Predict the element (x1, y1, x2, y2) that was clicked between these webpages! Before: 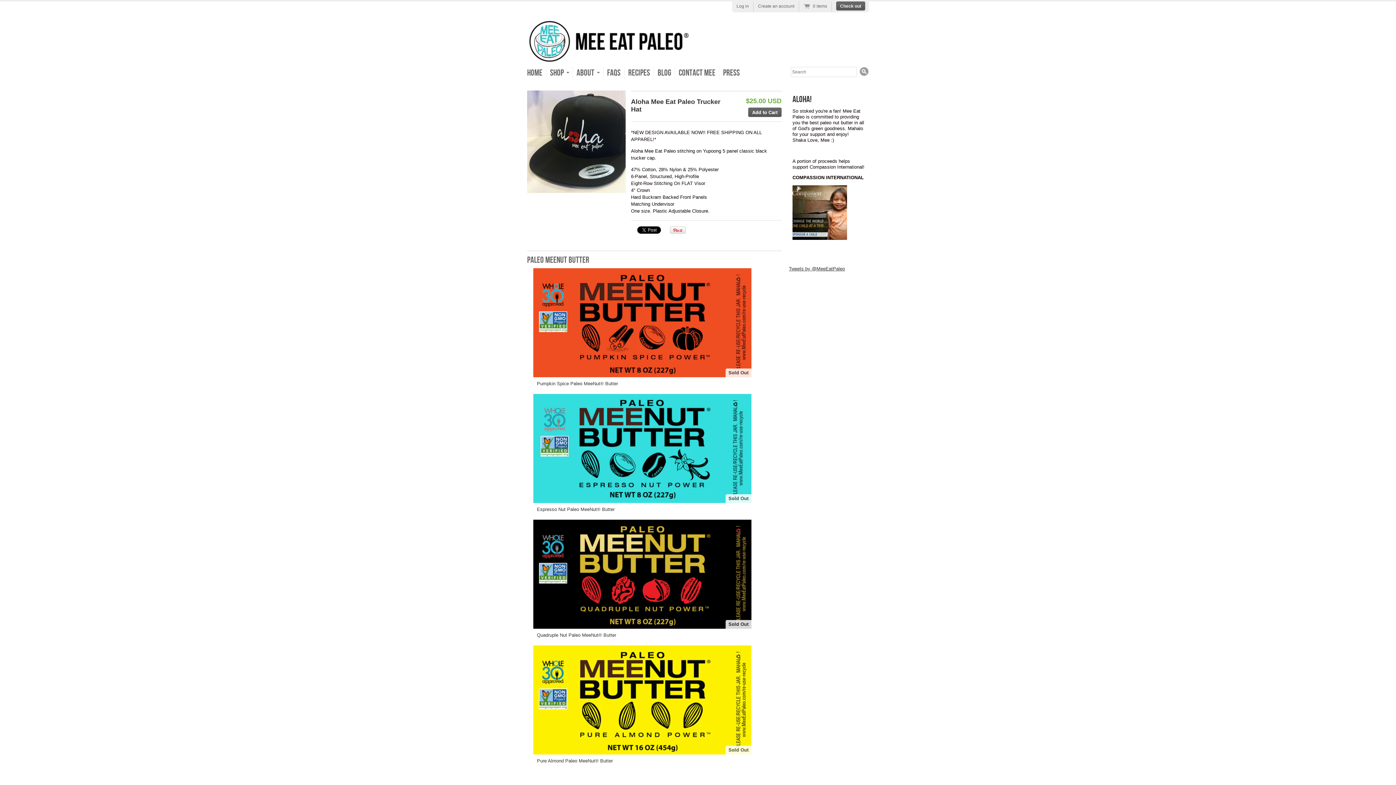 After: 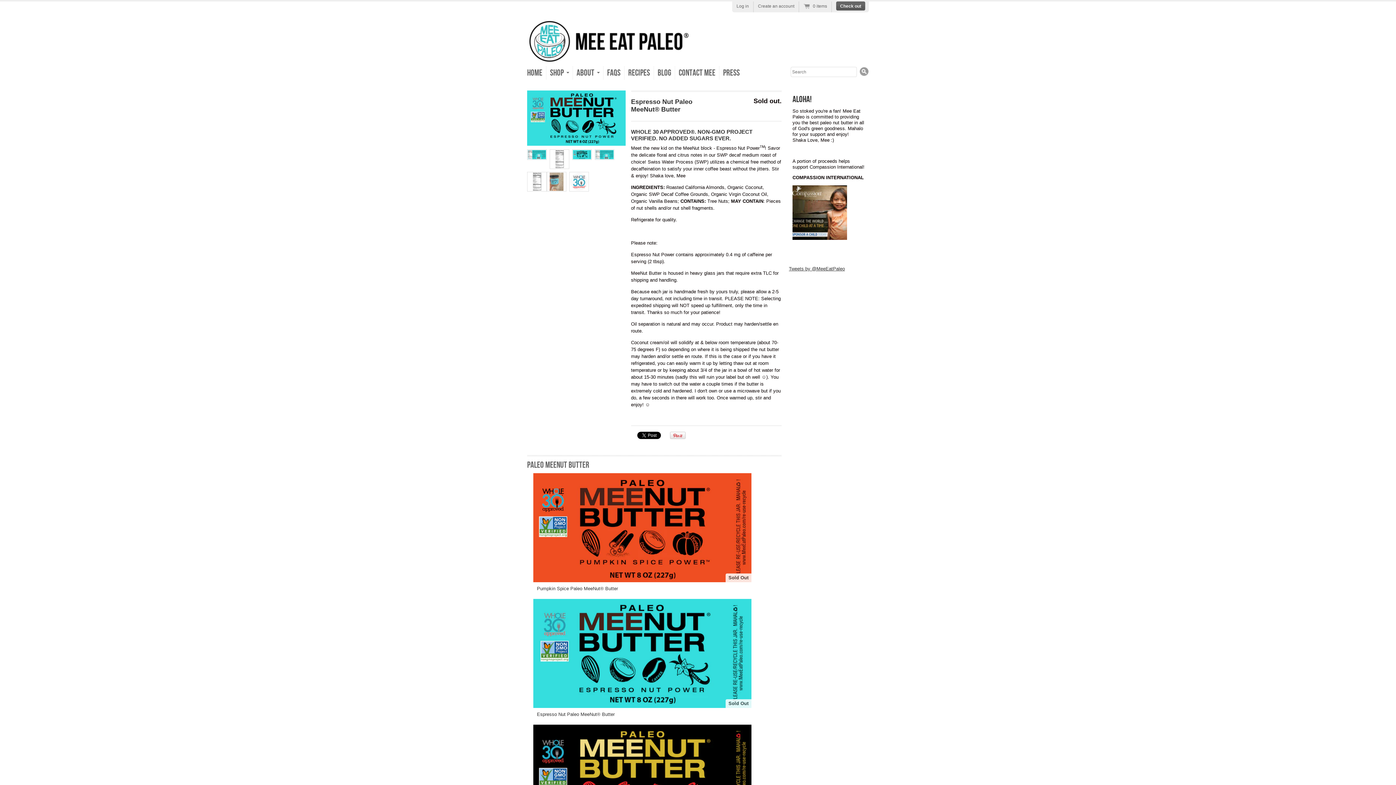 Action: label: Sold Out bbox: (533, 394, 751, 503)